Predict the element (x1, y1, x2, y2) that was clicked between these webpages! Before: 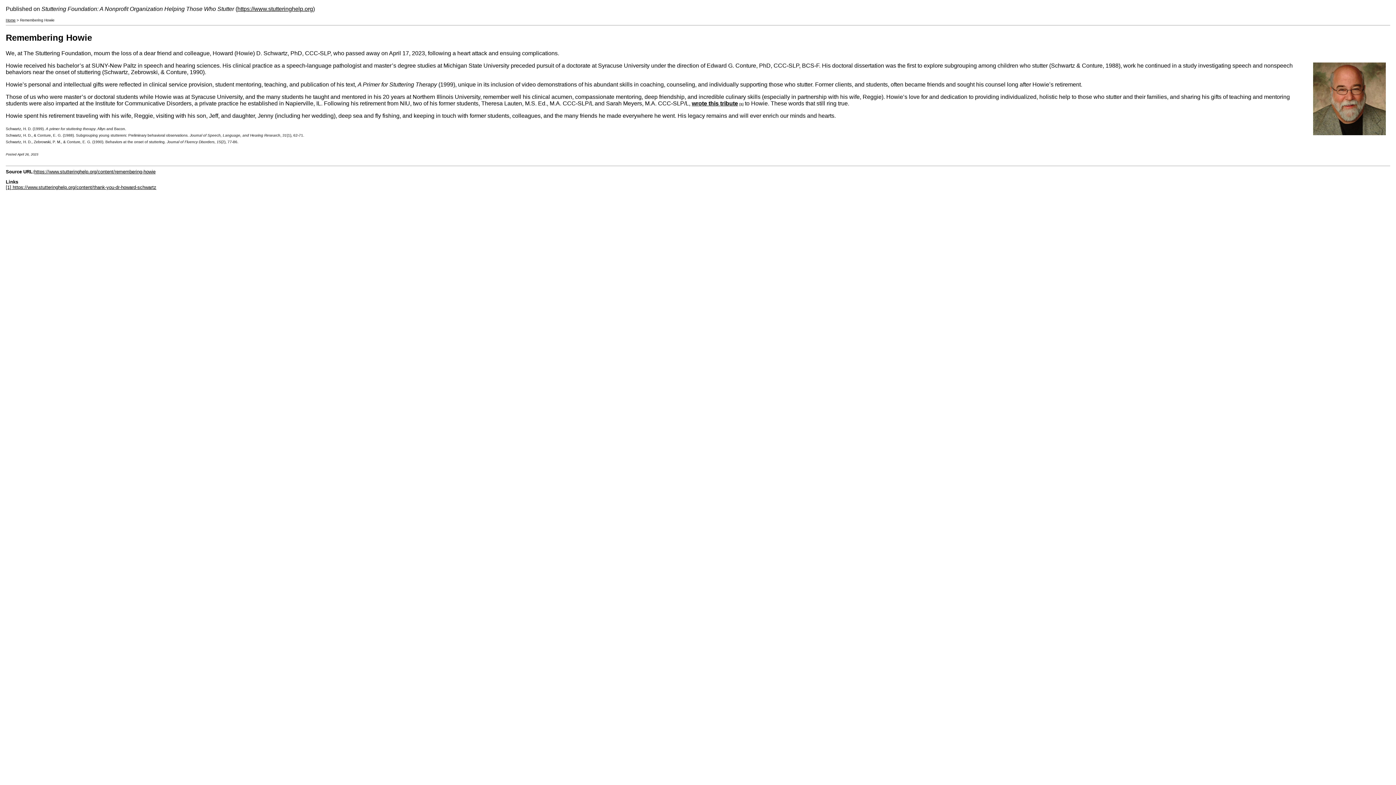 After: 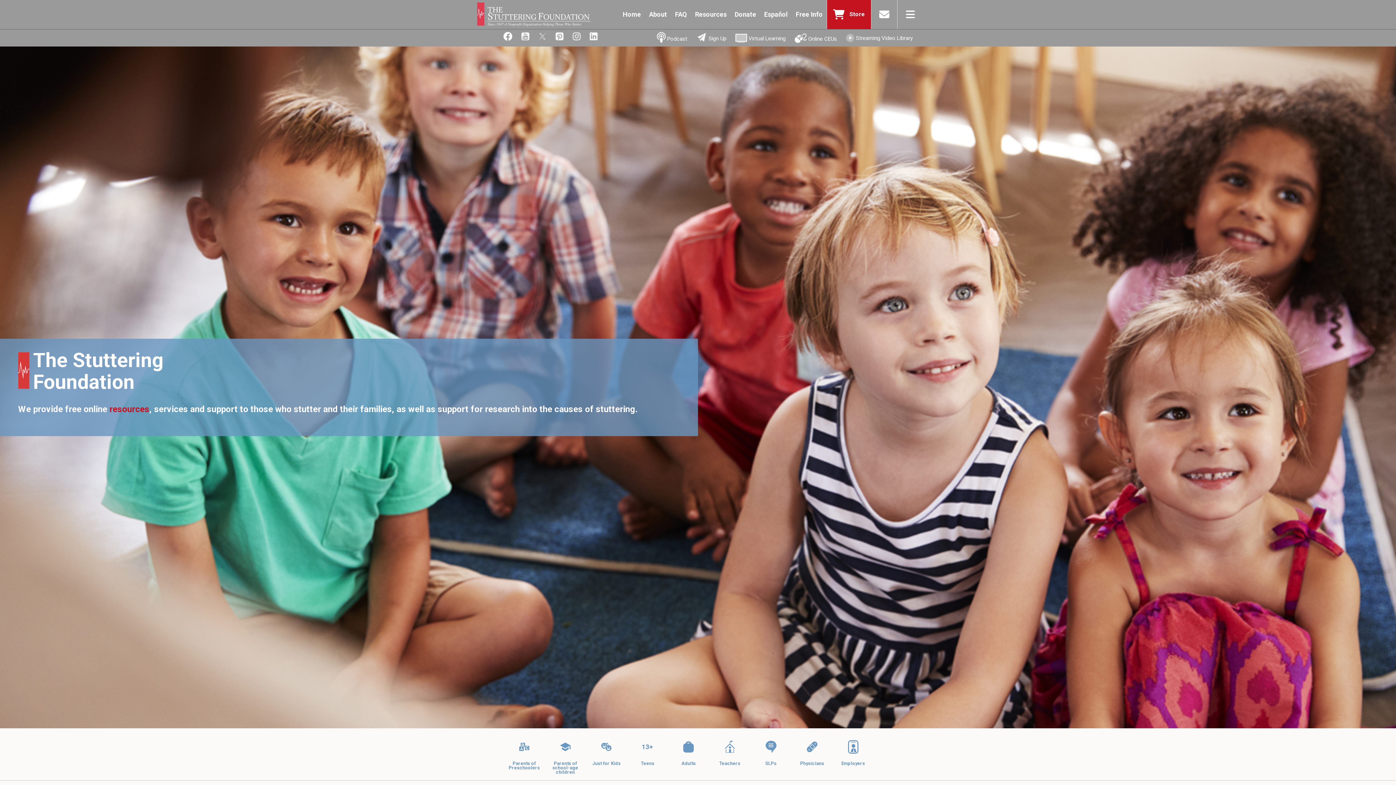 Action: label: Home bbox: (5, 18, 15, 22)